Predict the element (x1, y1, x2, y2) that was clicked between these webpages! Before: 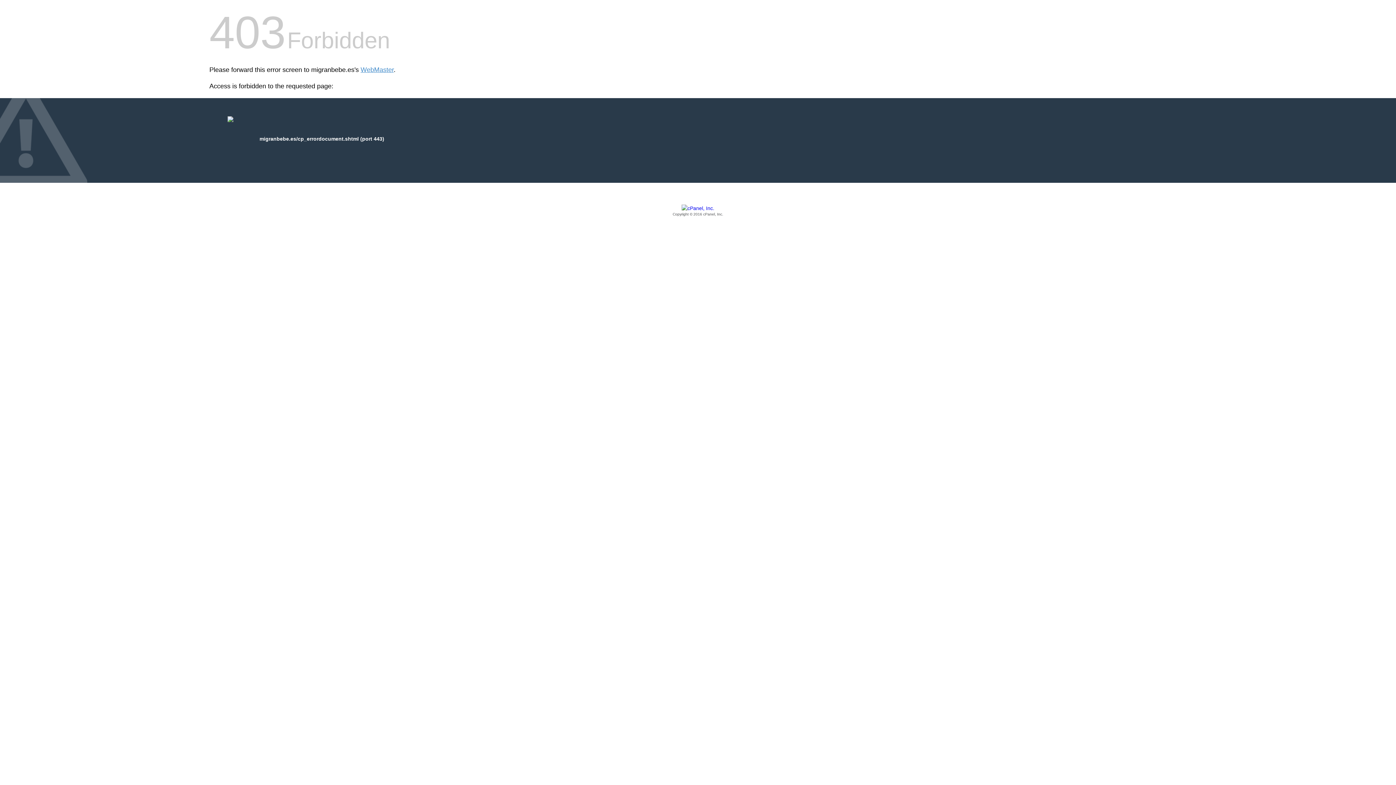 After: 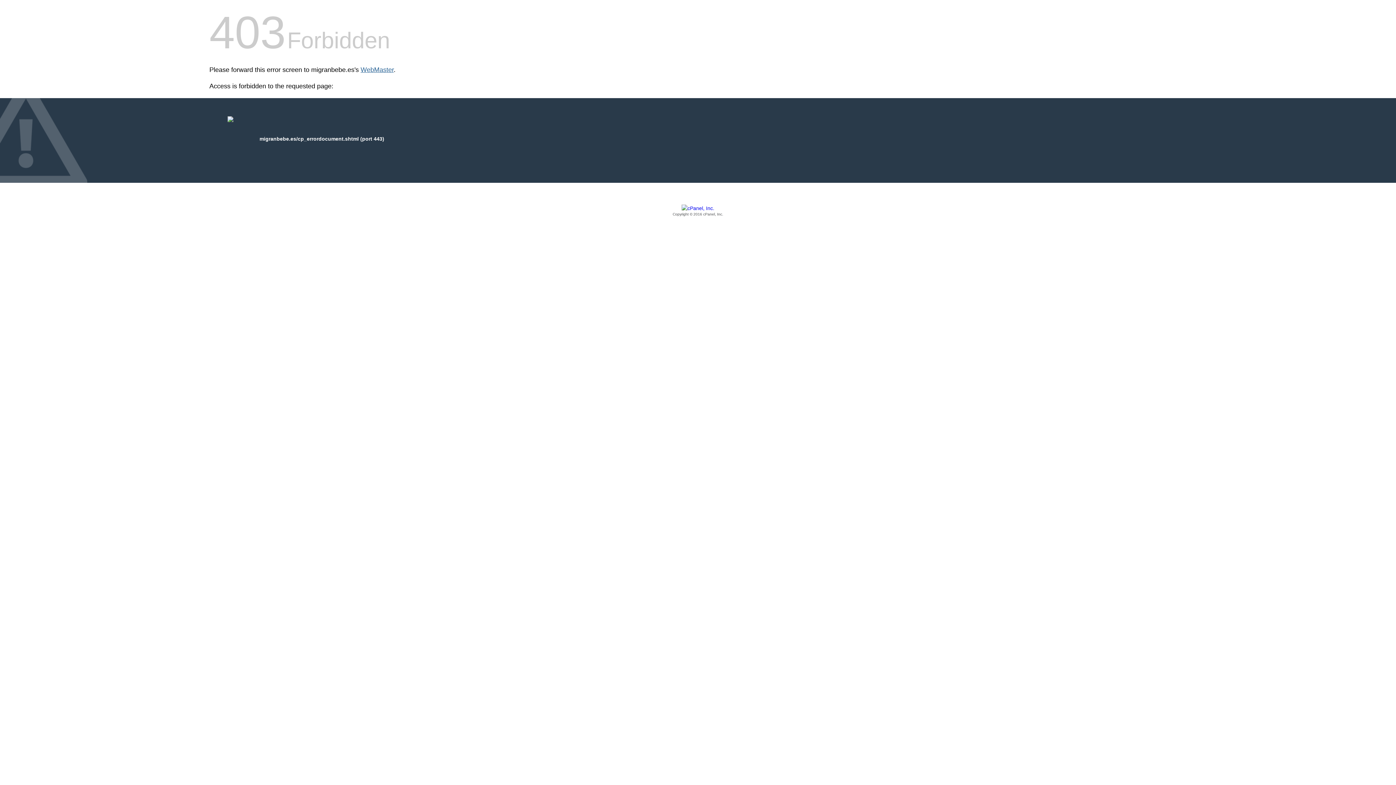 Action: label: WebMaster bbox: (360, 66, 393, 73)